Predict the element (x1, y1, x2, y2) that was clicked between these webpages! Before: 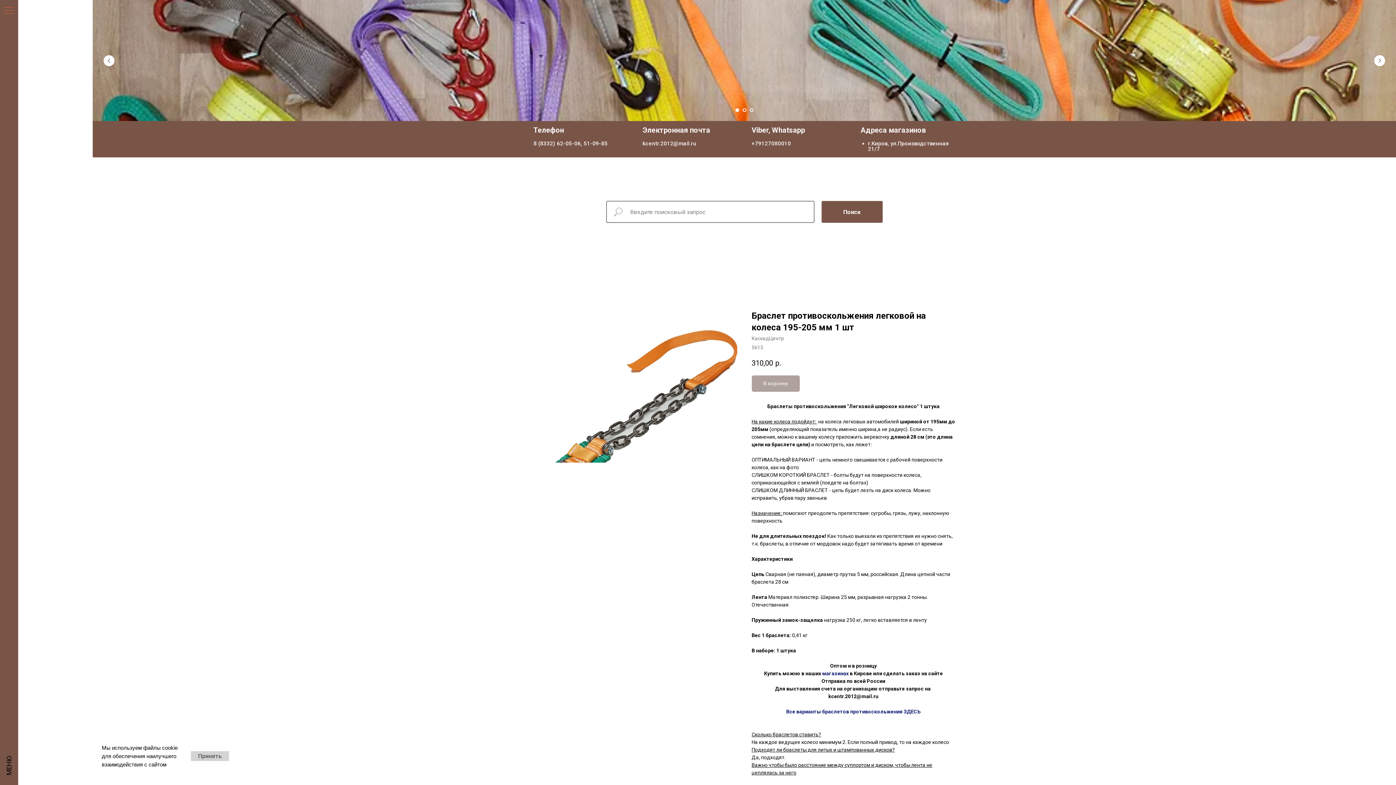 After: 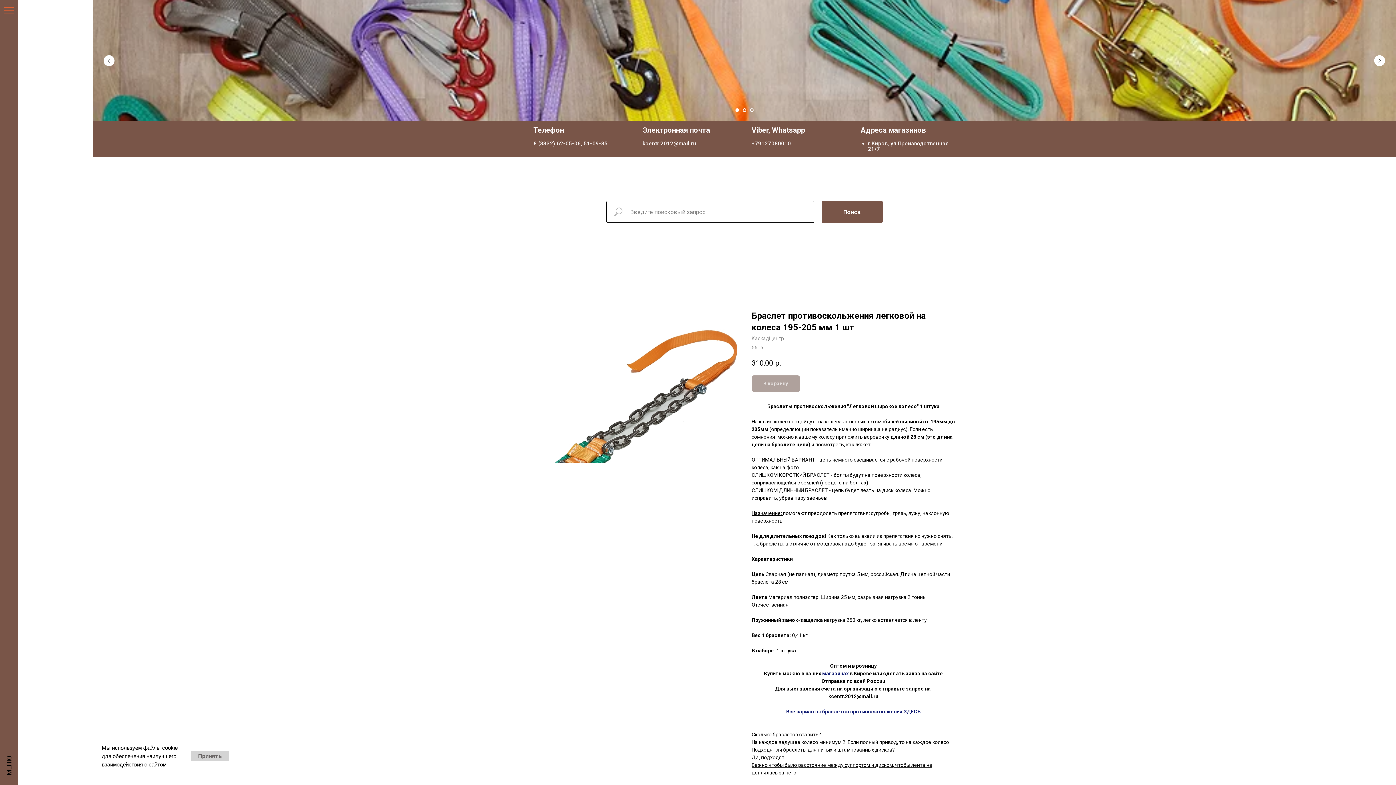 Action: label: Go to slide 1 bbox: (735, 108, 739, 112)